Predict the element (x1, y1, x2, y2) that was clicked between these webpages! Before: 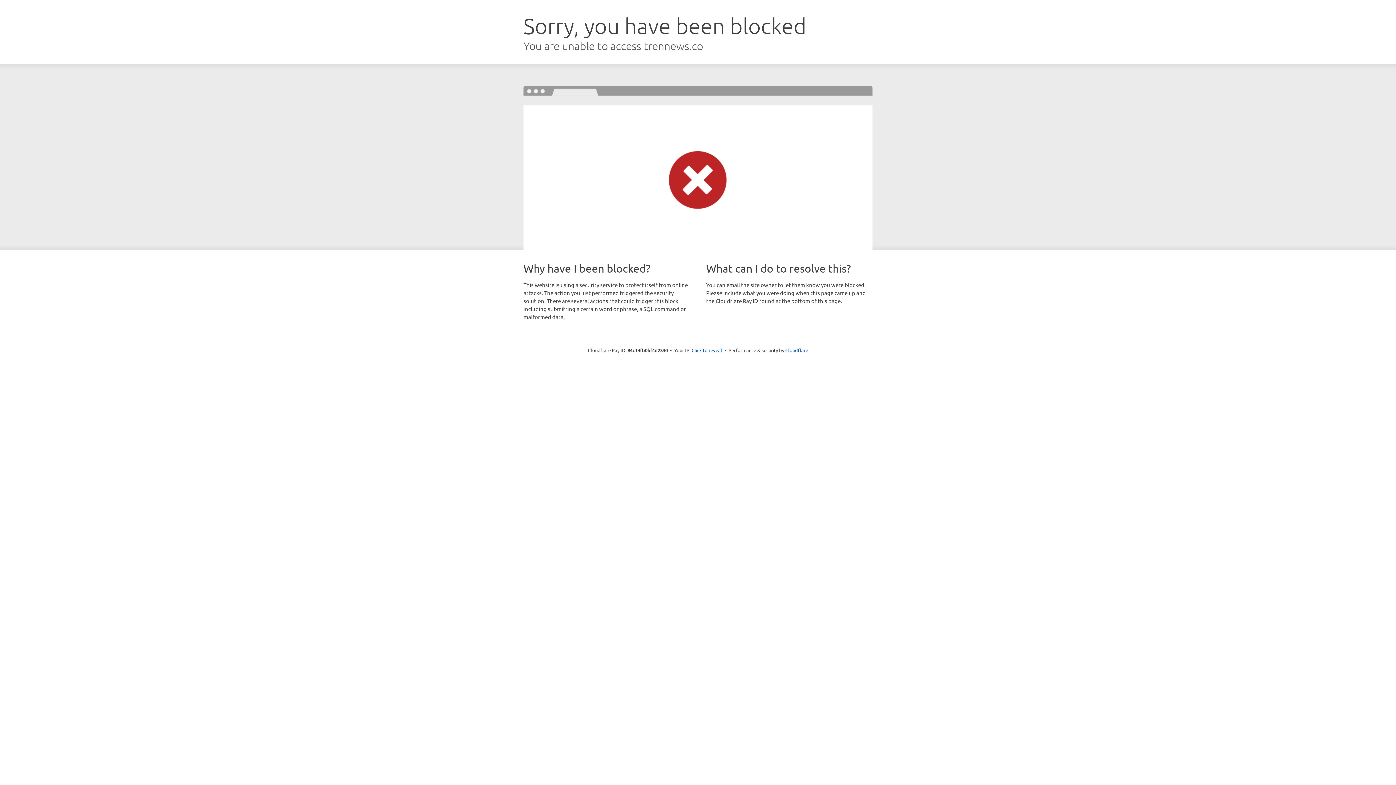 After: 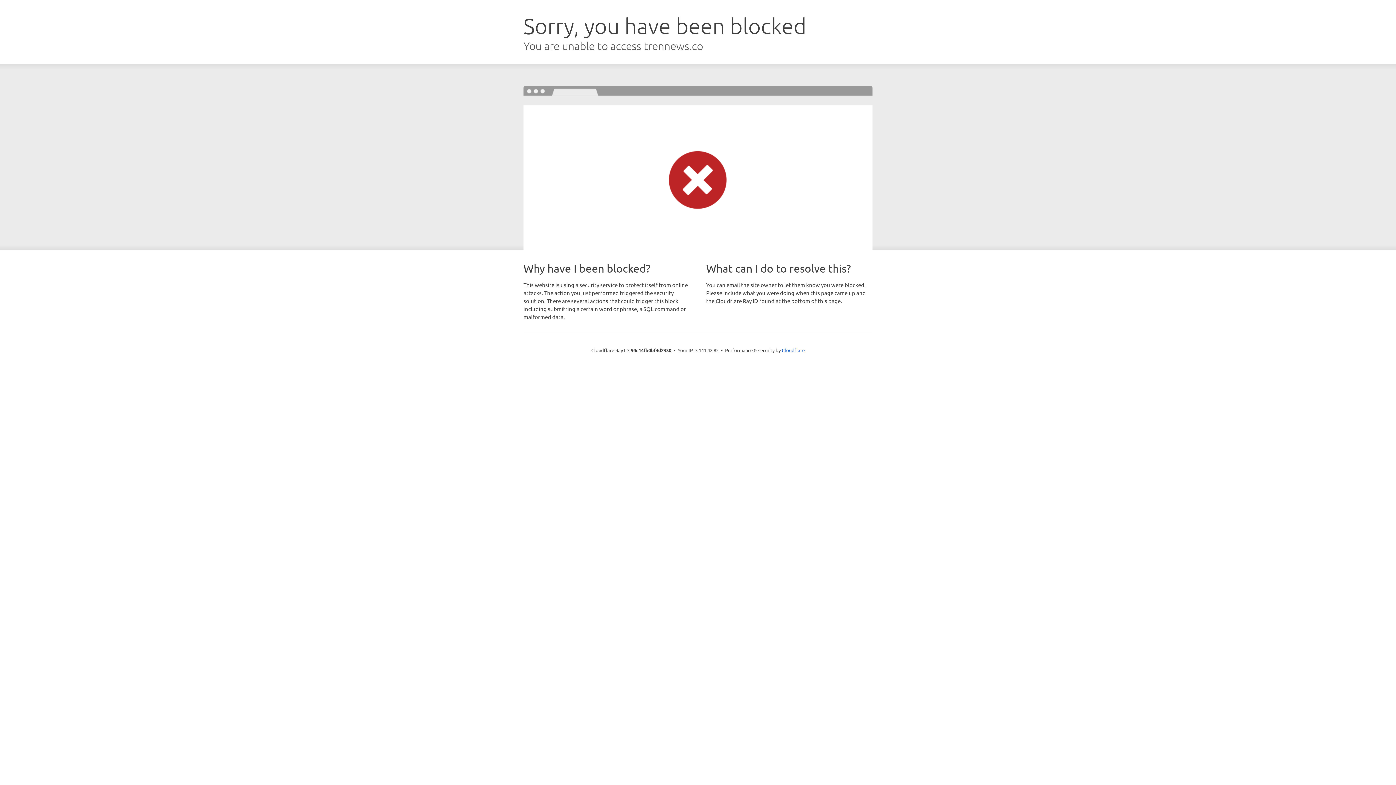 Action: bbox: (691, 346, 722, 353) label: Click to reveal